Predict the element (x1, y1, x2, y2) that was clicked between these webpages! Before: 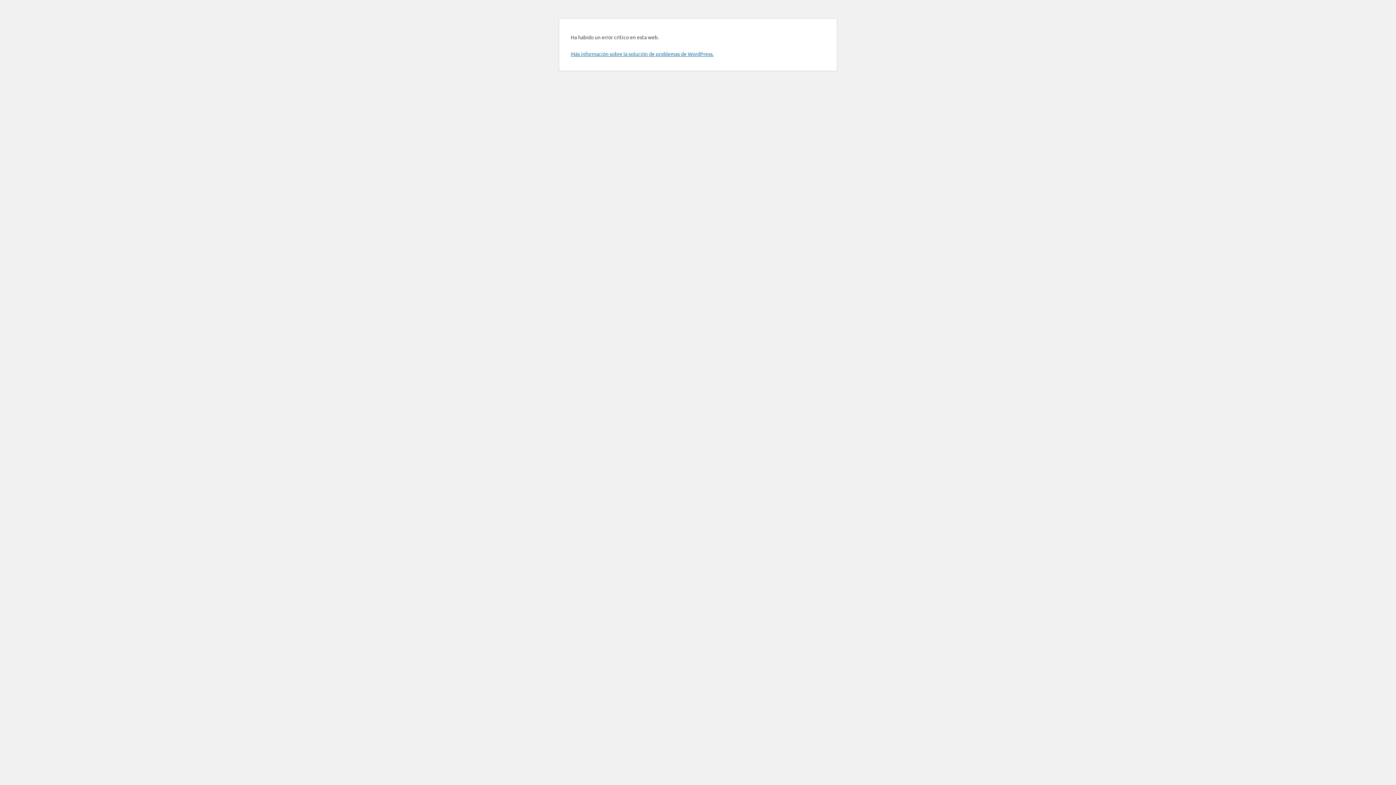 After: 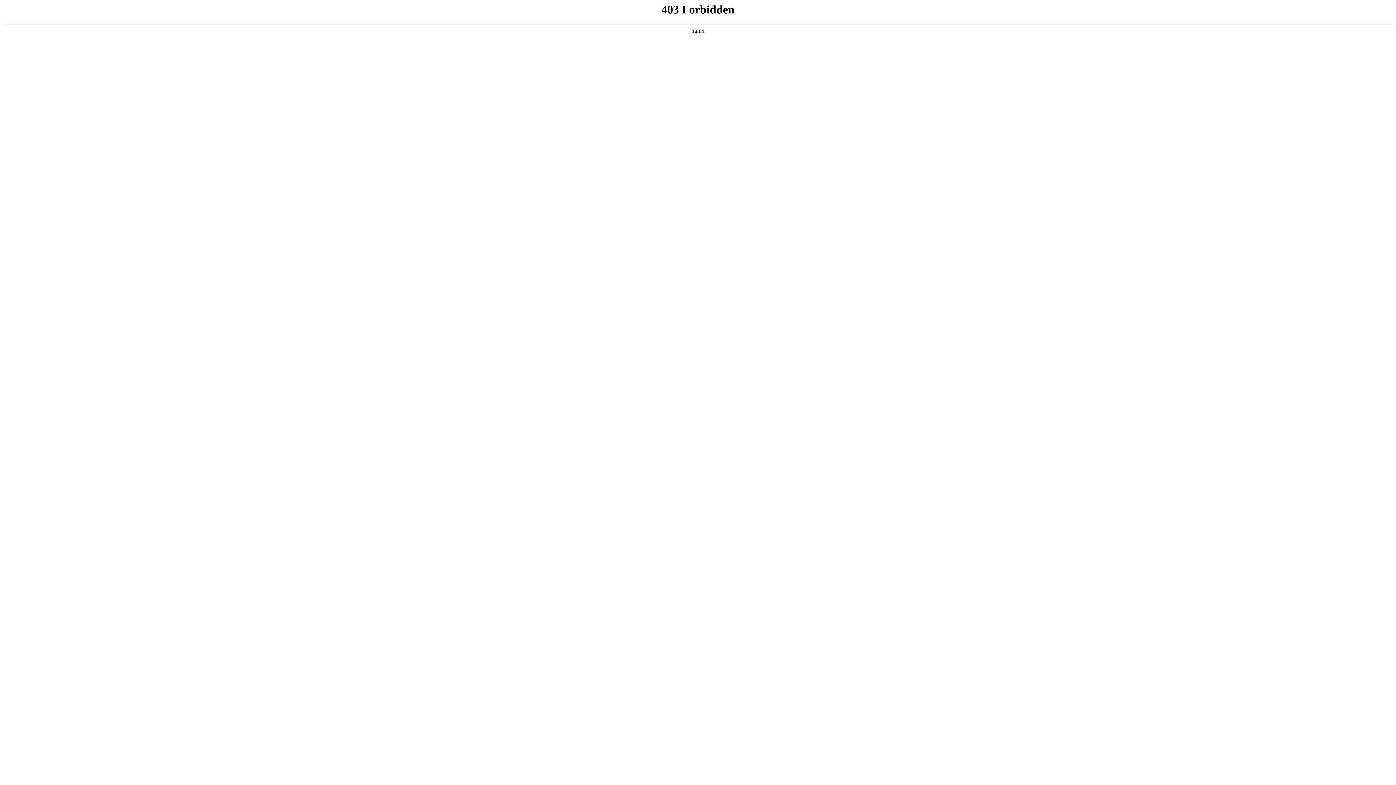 Action: label: Más información sobre la solución de problemas de WordPress. bbox: (570, 50, 713, 57)